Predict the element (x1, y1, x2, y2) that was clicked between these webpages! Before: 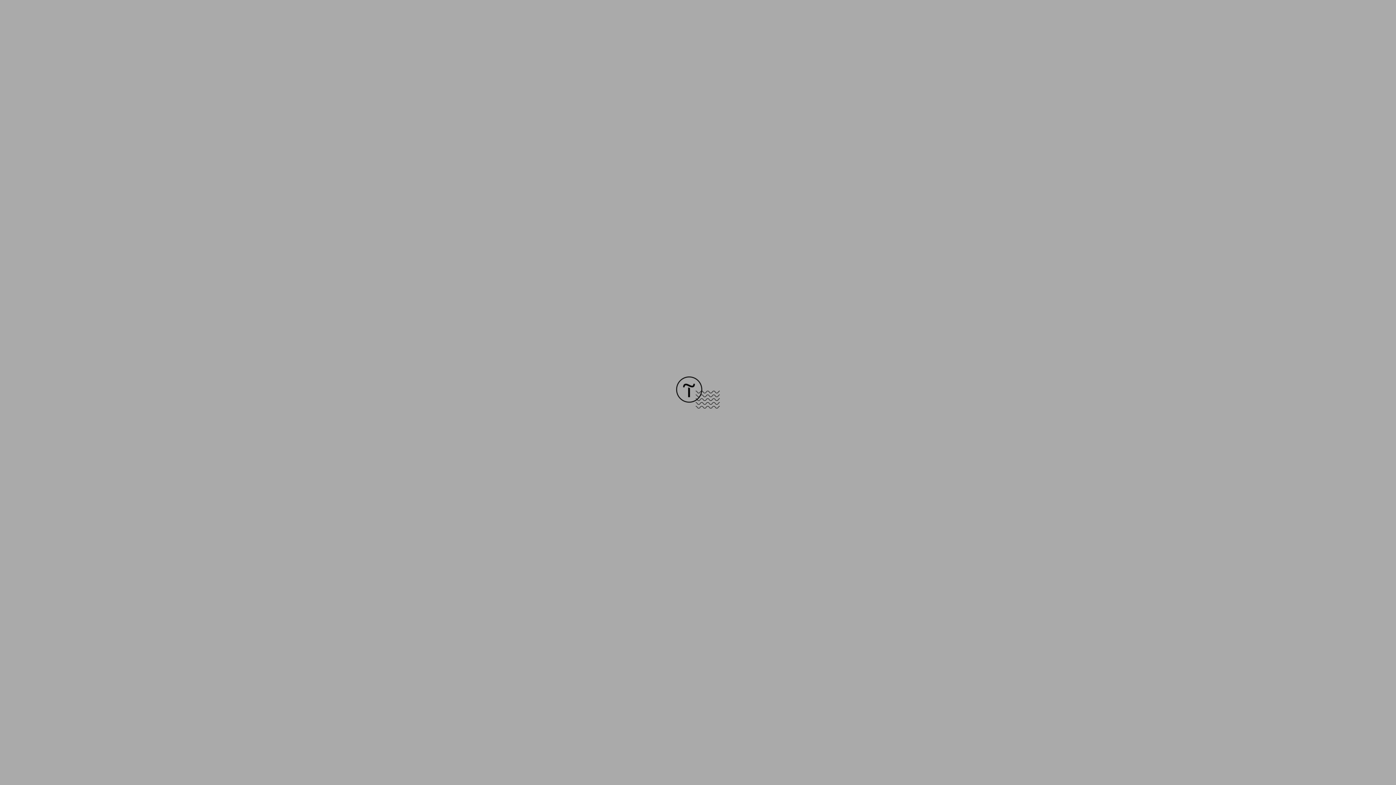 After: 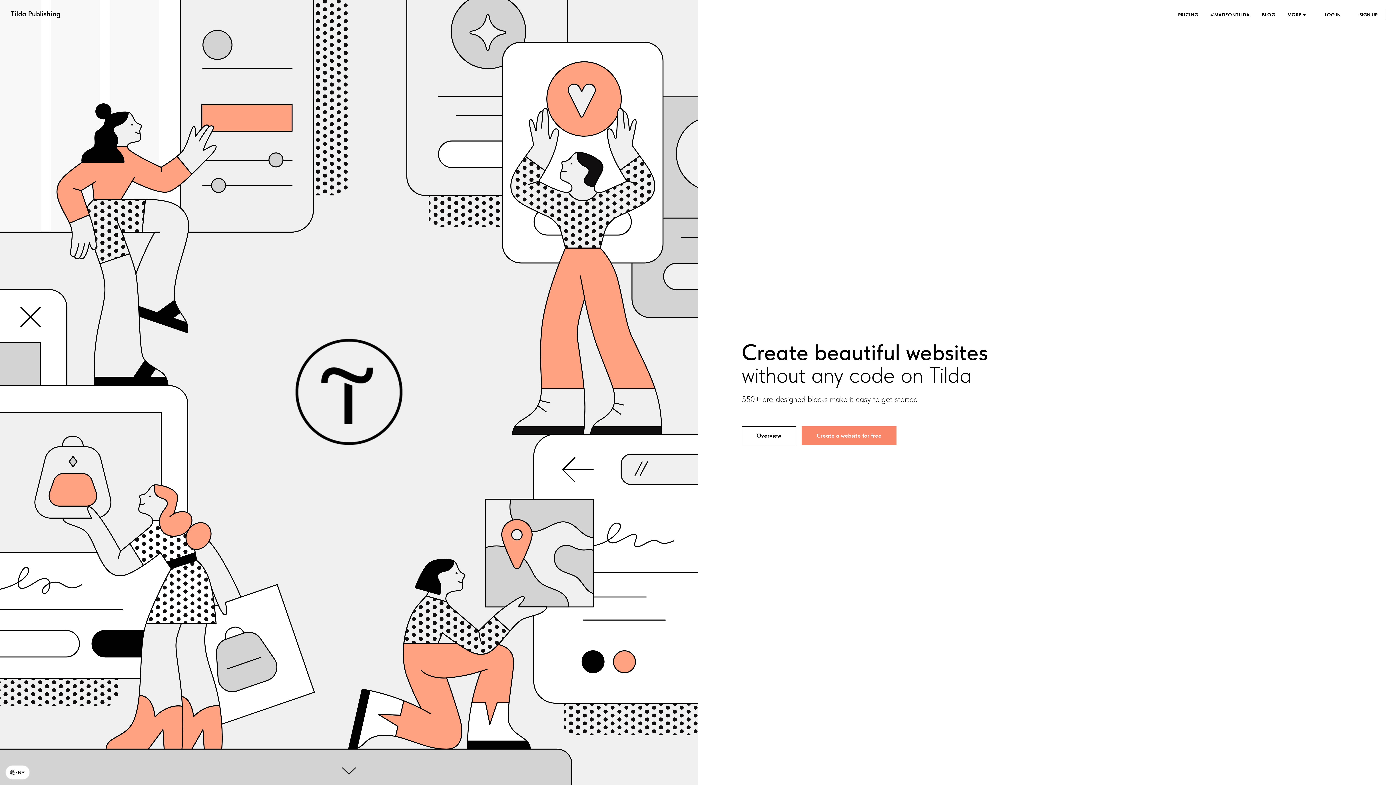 Action: bbox: (676, 403, 720, 409)